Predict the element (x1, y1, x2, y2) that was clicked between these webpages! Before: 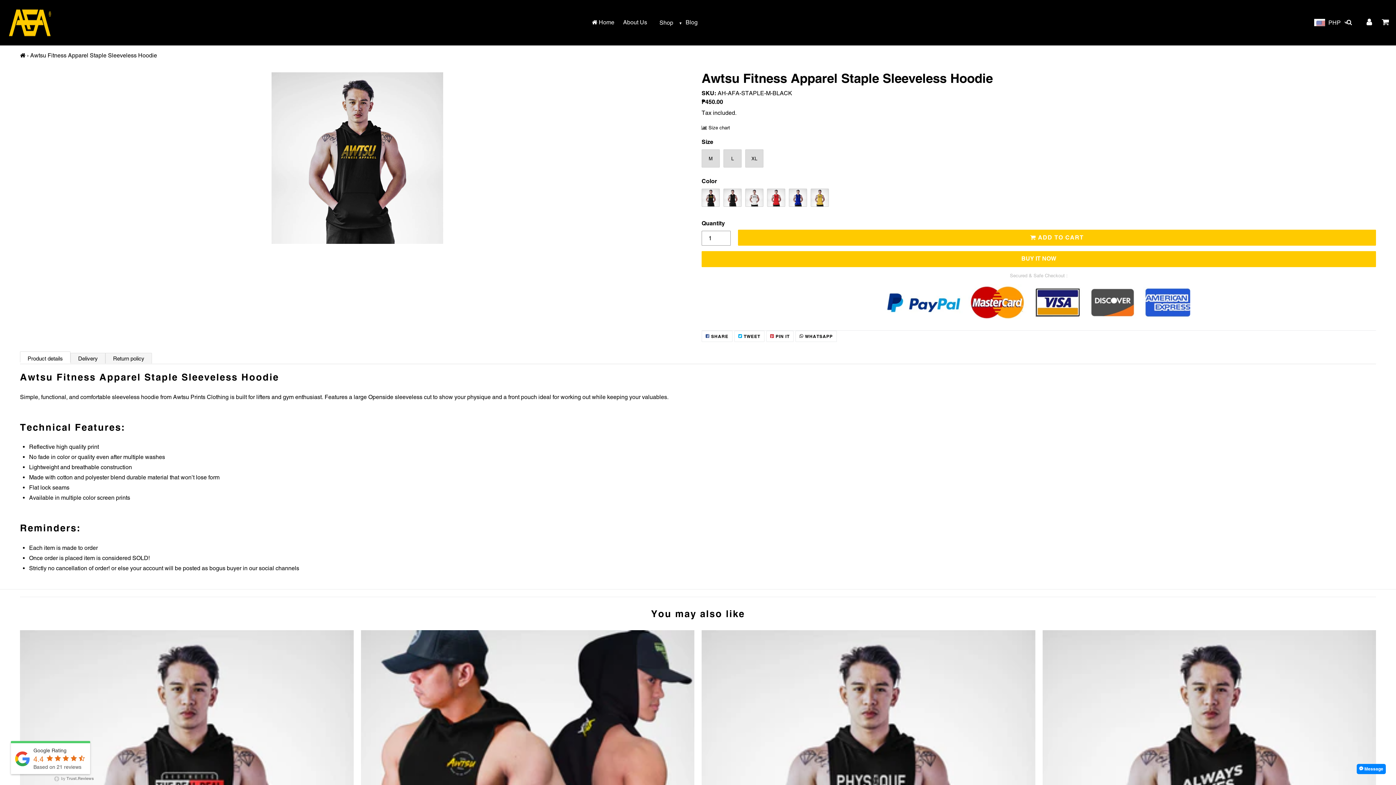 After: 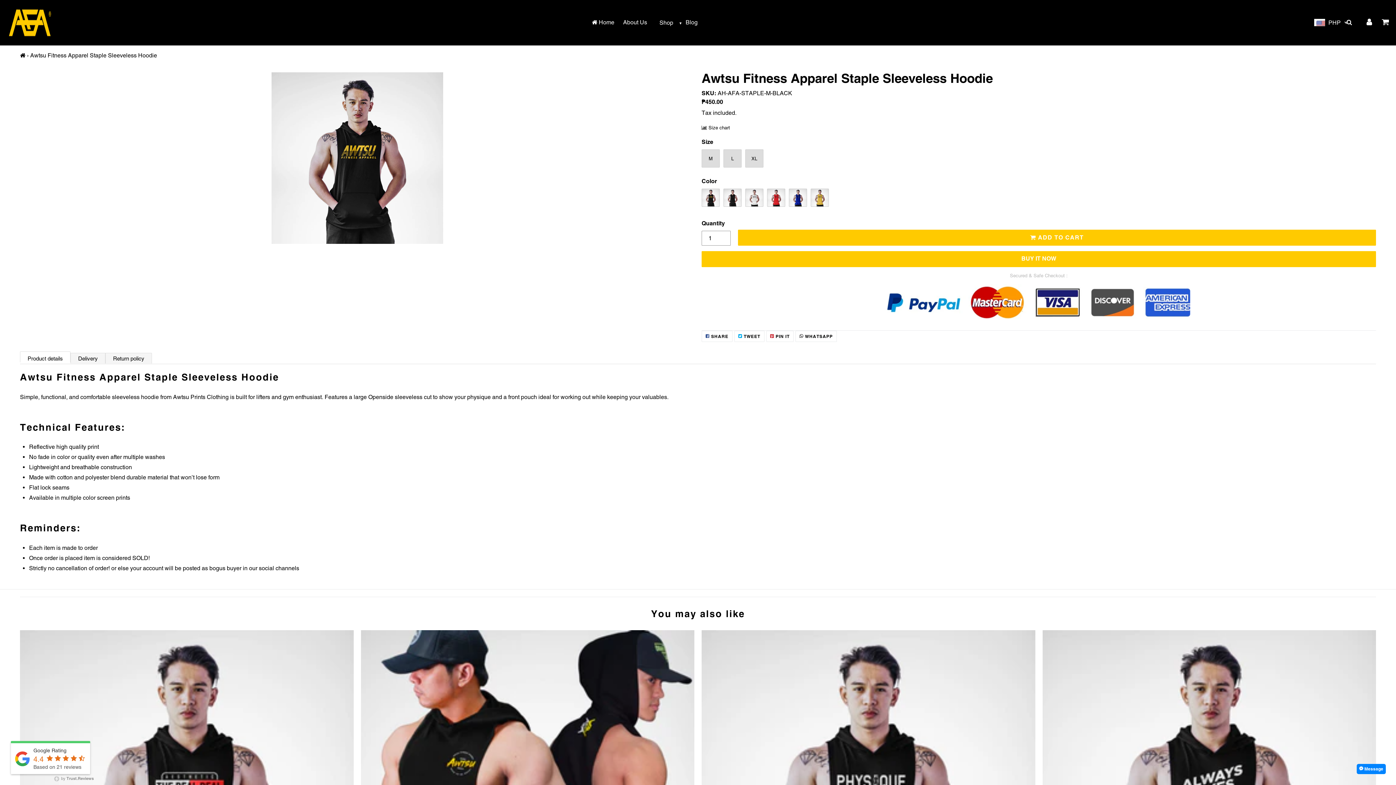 Action: bbox: (795, 331, 837, 342) label:  WHATSAPP
WHATSAPP